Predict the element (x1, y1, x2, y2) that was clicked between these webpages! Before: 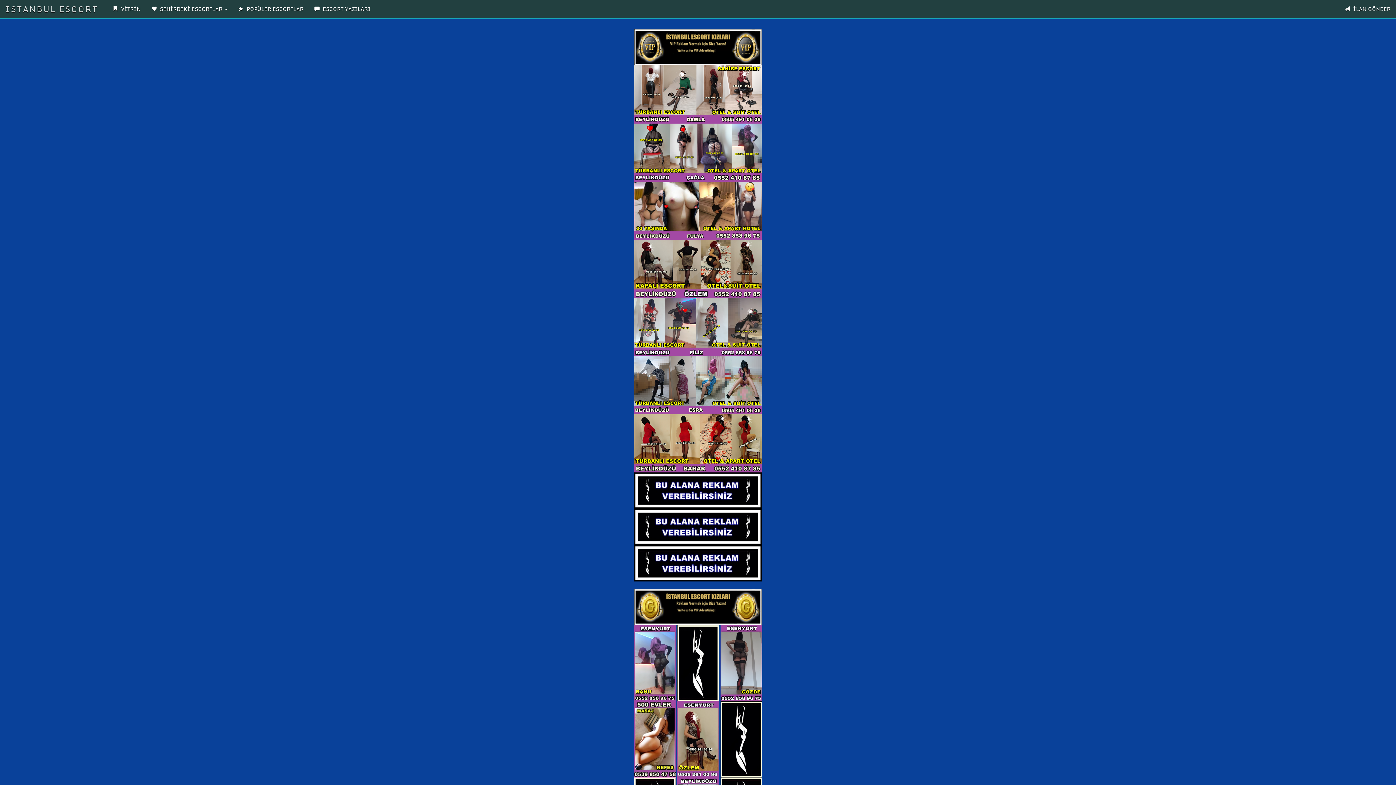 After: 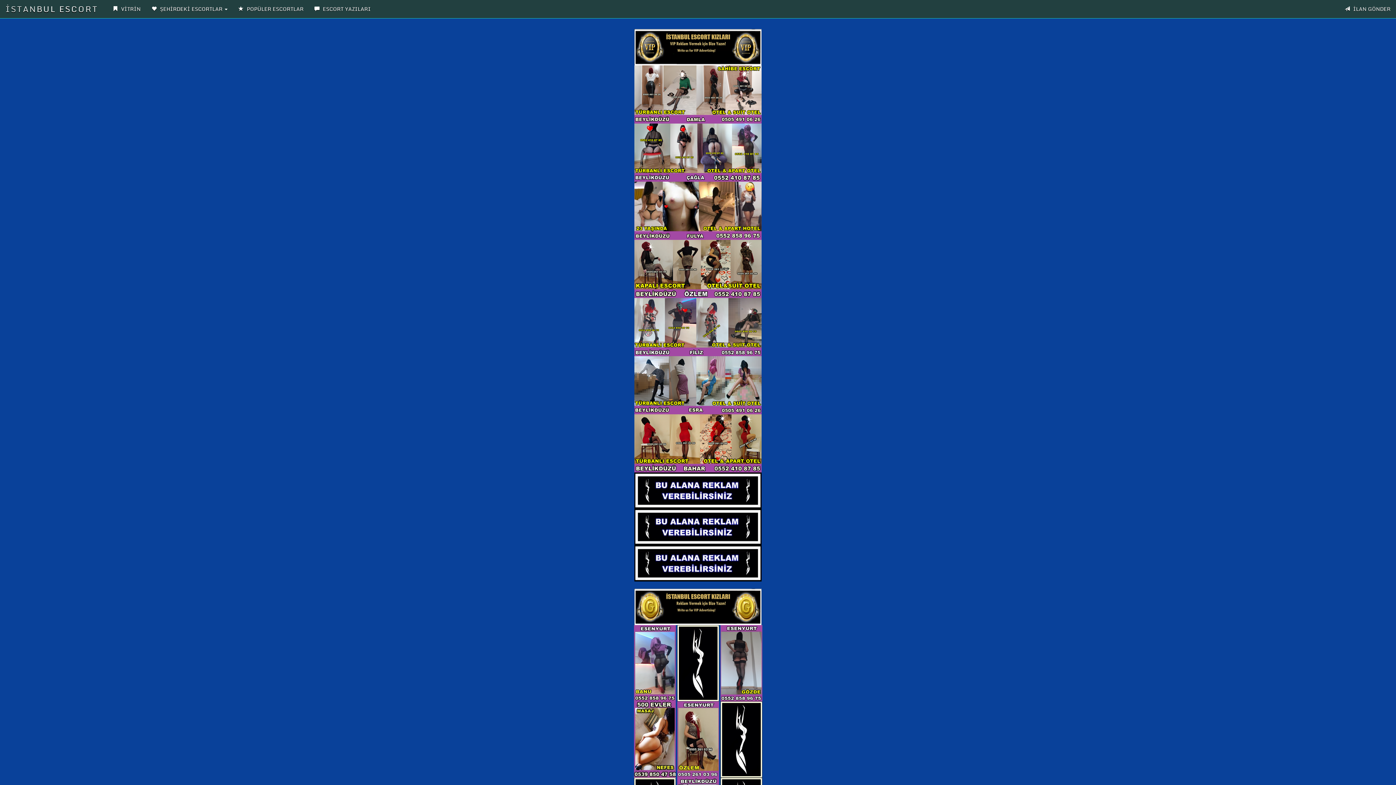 Action: bbox: (634, 602, 761, 610)